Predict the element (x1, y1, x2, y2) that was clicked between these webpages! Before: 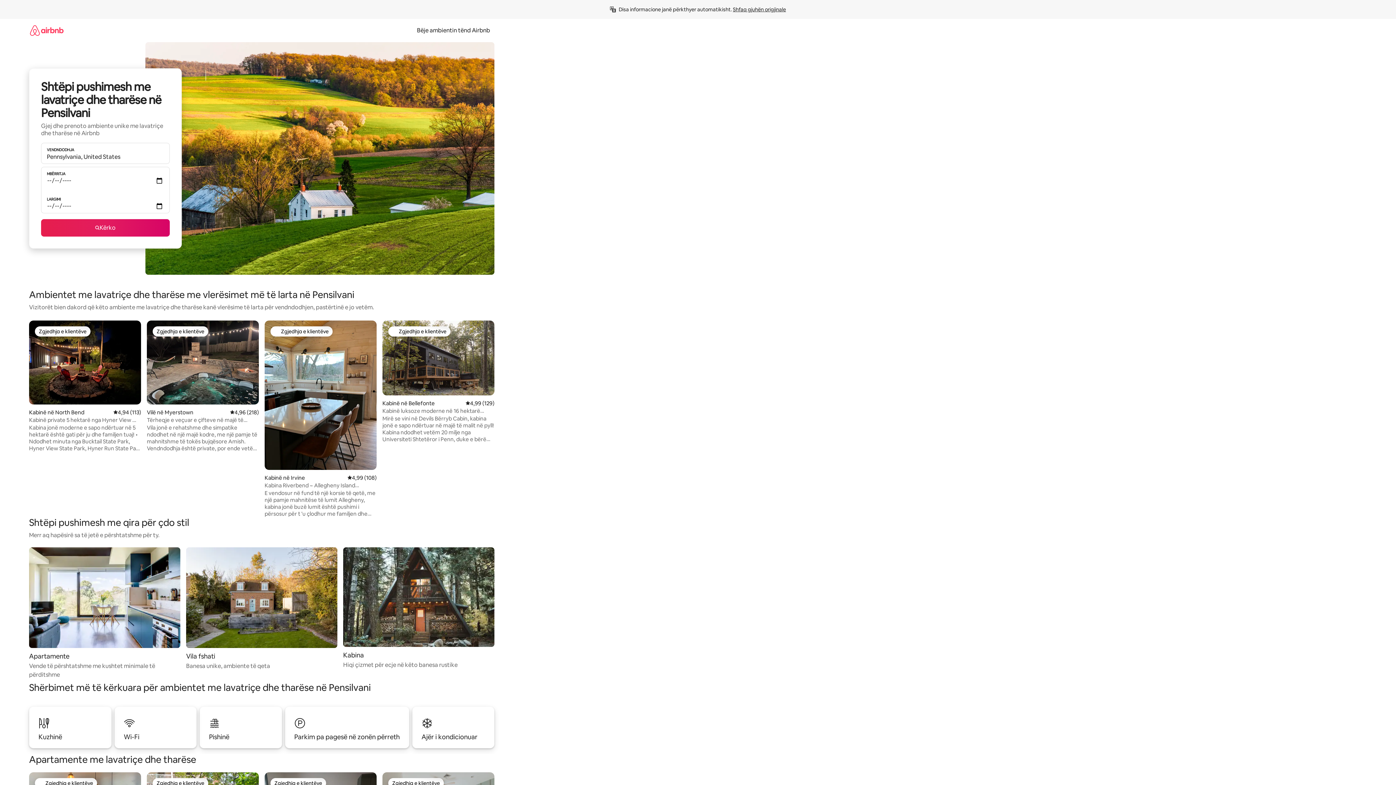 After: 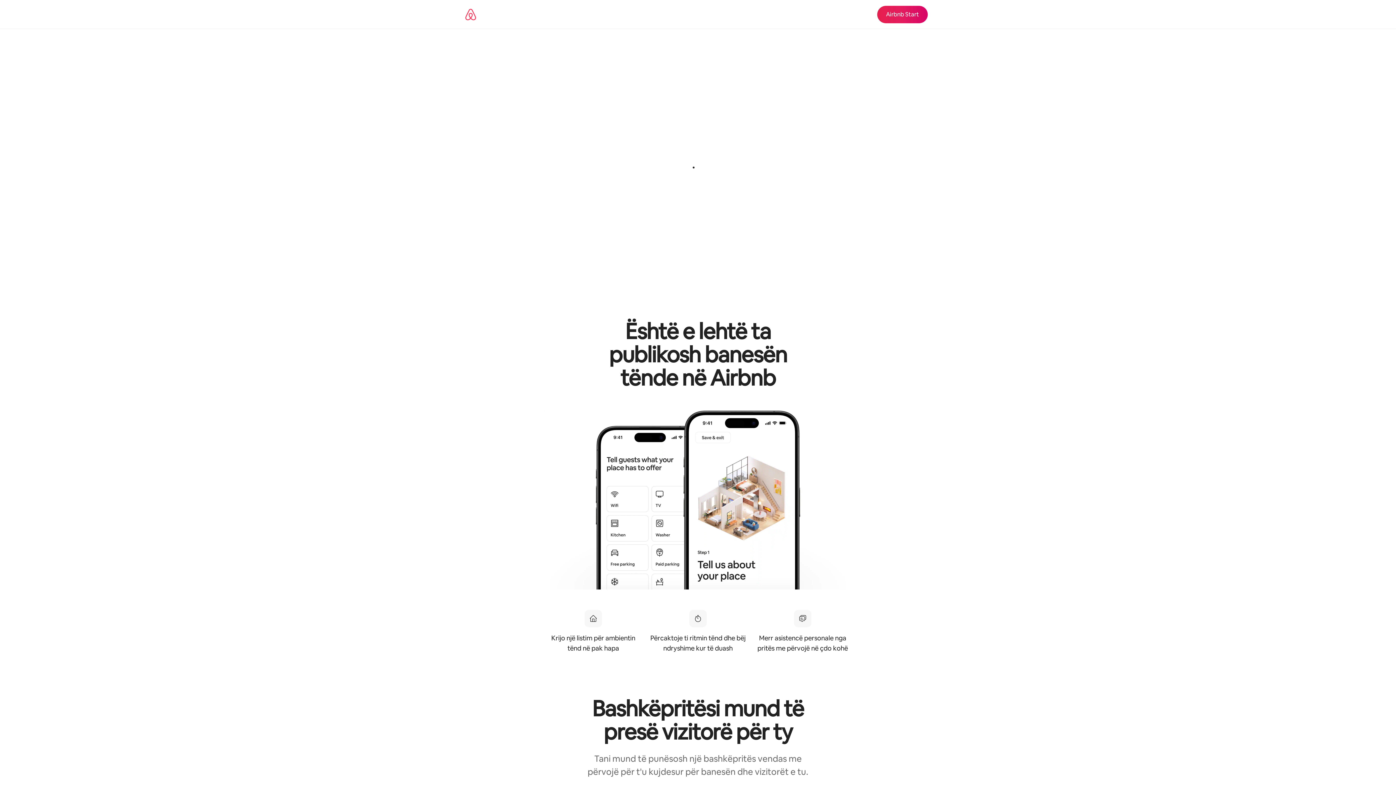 Action: label: Bëje ambientin tënd Airbnb bbox: (412, 26, 494, 34)